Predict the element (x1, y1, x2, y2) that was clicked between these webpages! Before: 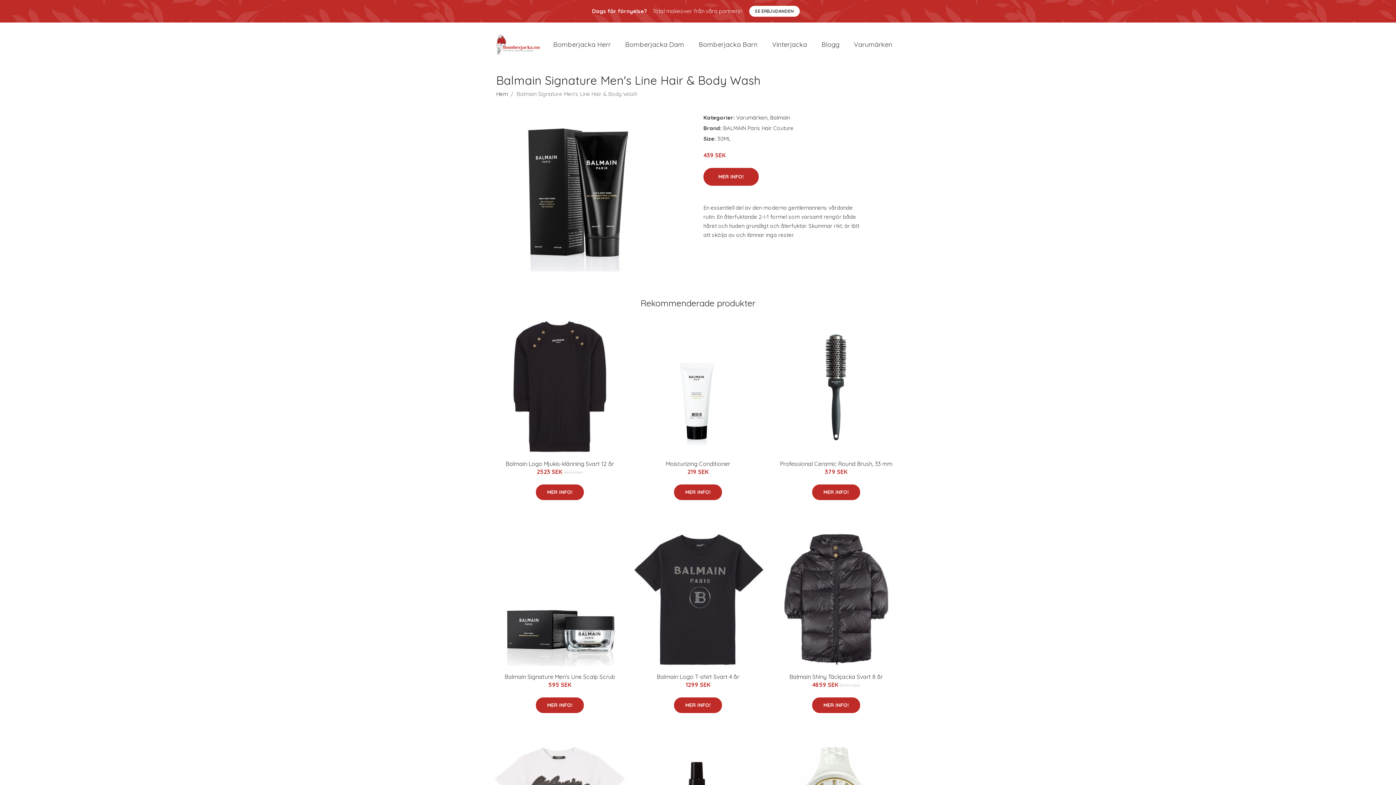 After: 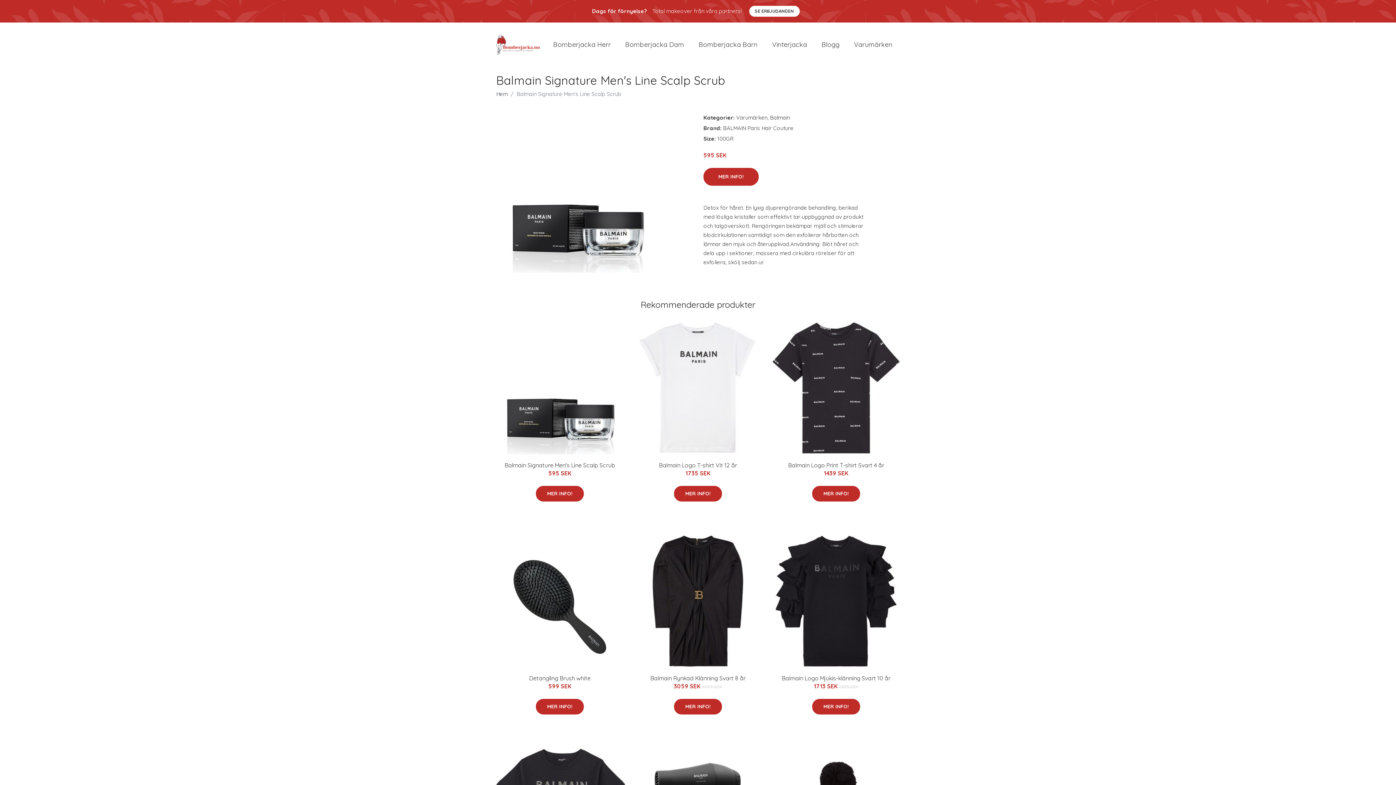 Action: bbox: (493, 533, 626, 666)